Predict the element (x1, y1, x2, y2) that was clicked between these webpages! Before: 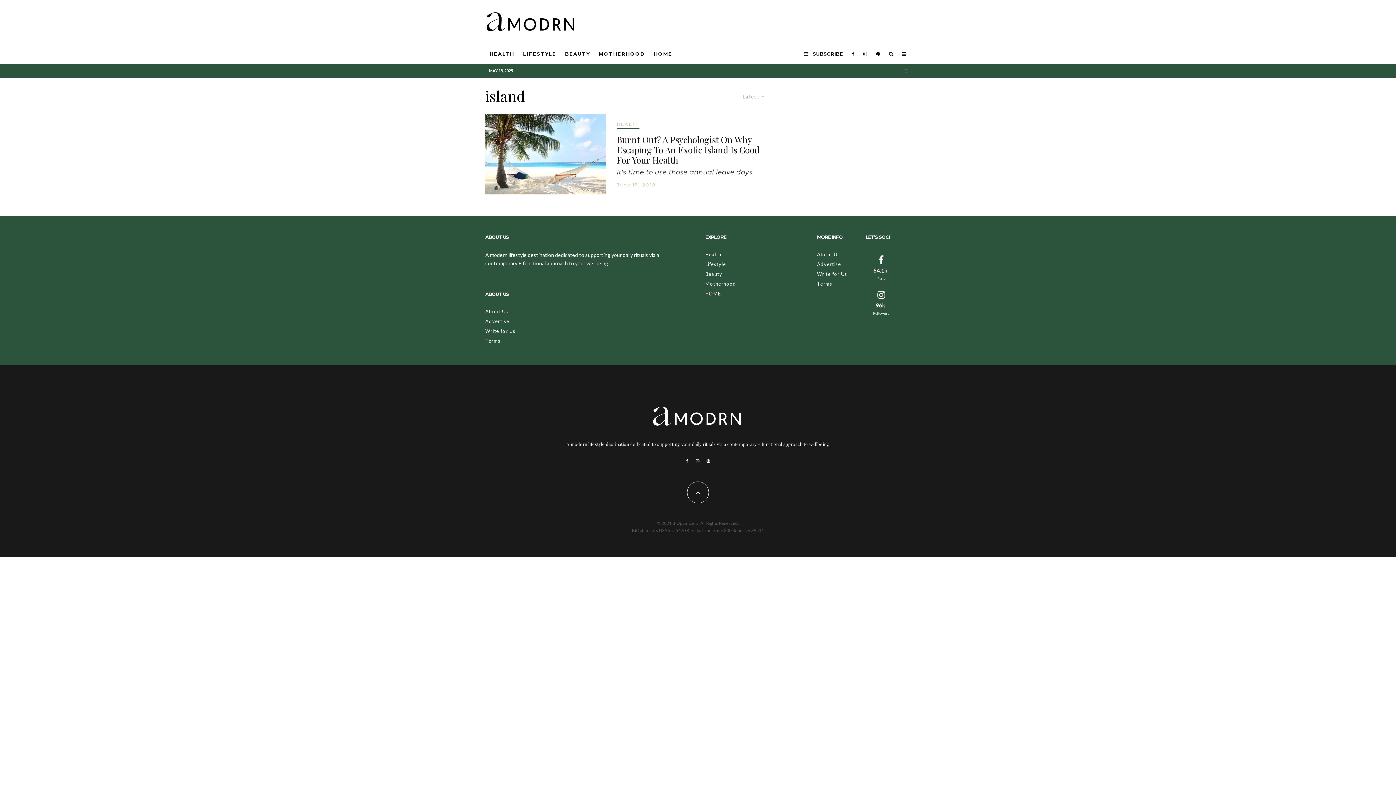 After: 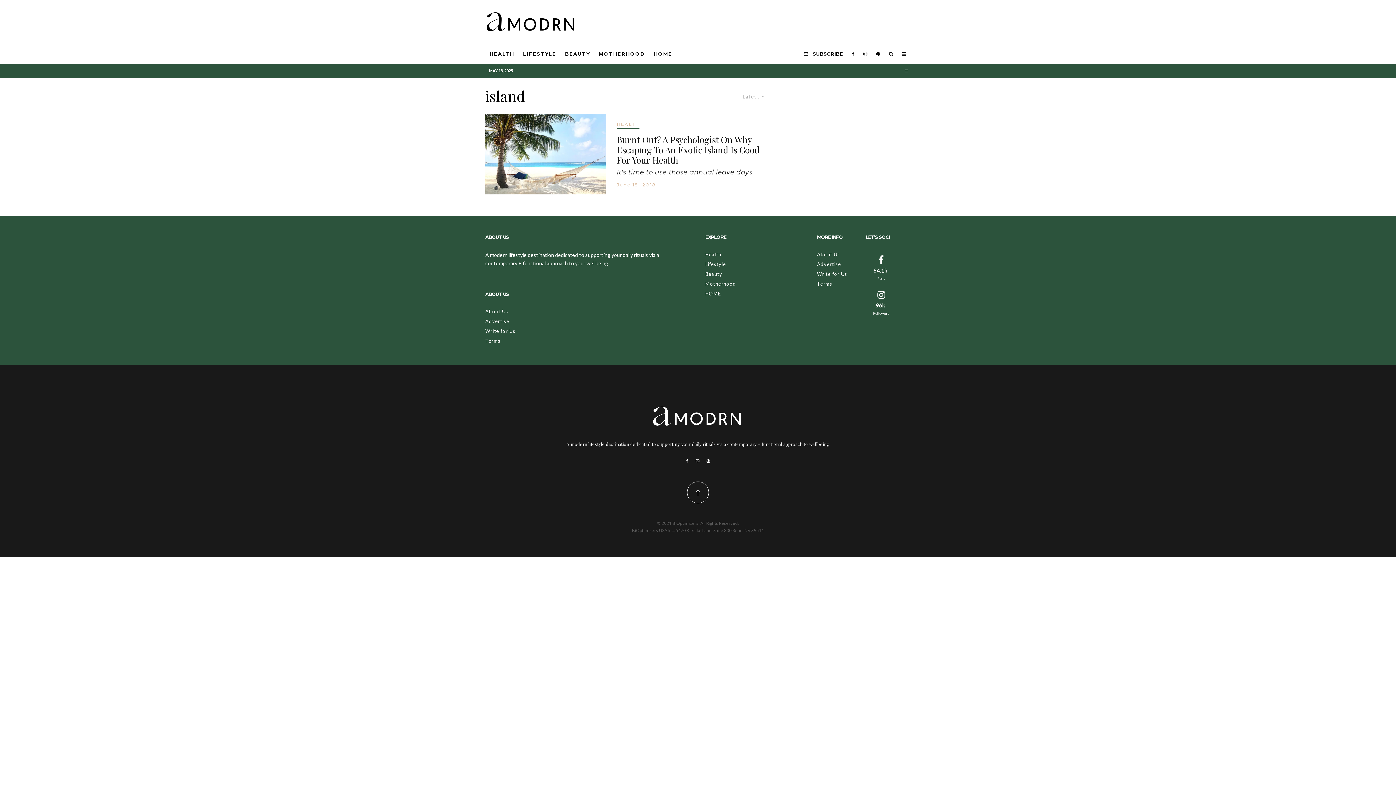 Action: bbox: (687, 481, 709, 503)